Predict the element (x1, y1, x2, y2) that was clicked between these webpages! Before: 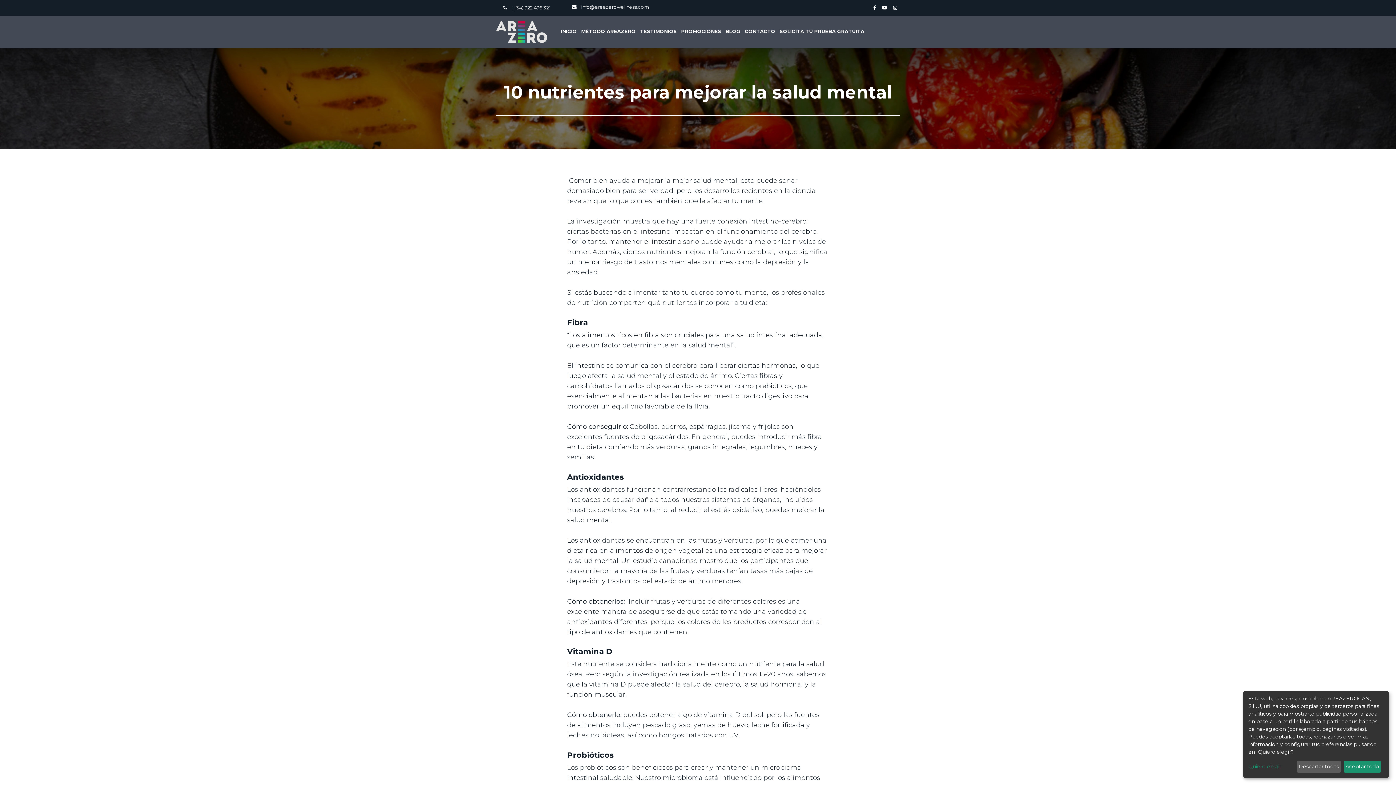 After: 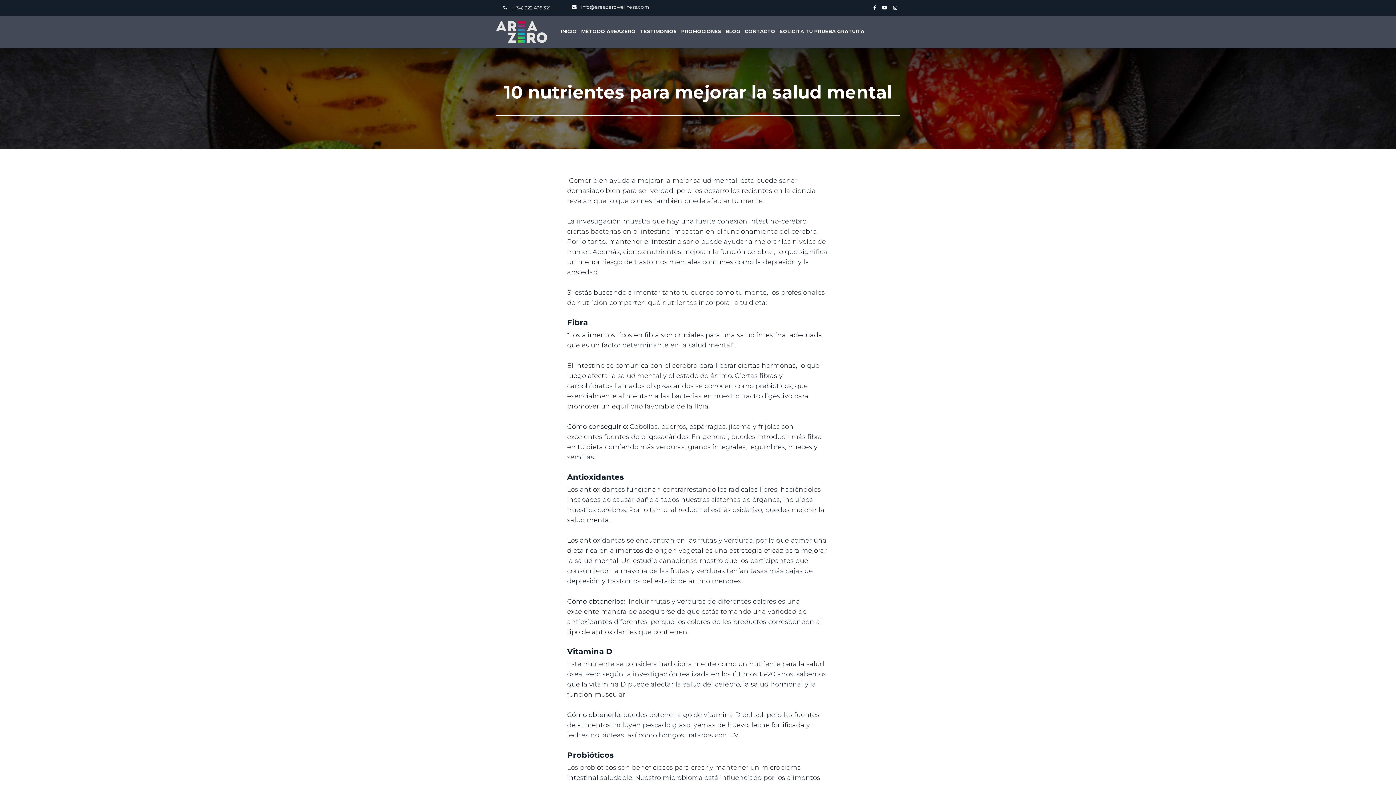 Action: bbox: (1343, 761, 1381, 773) label: Aceptar todo